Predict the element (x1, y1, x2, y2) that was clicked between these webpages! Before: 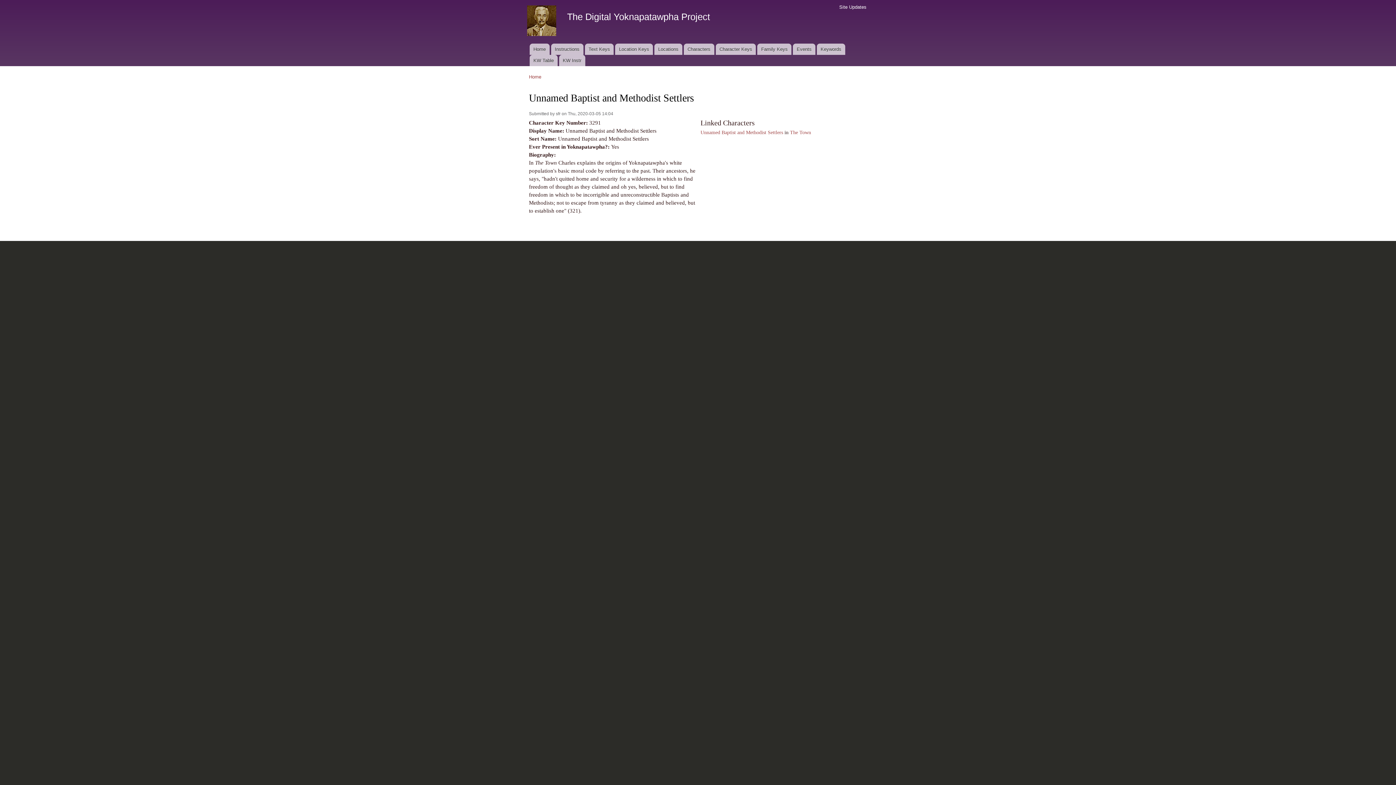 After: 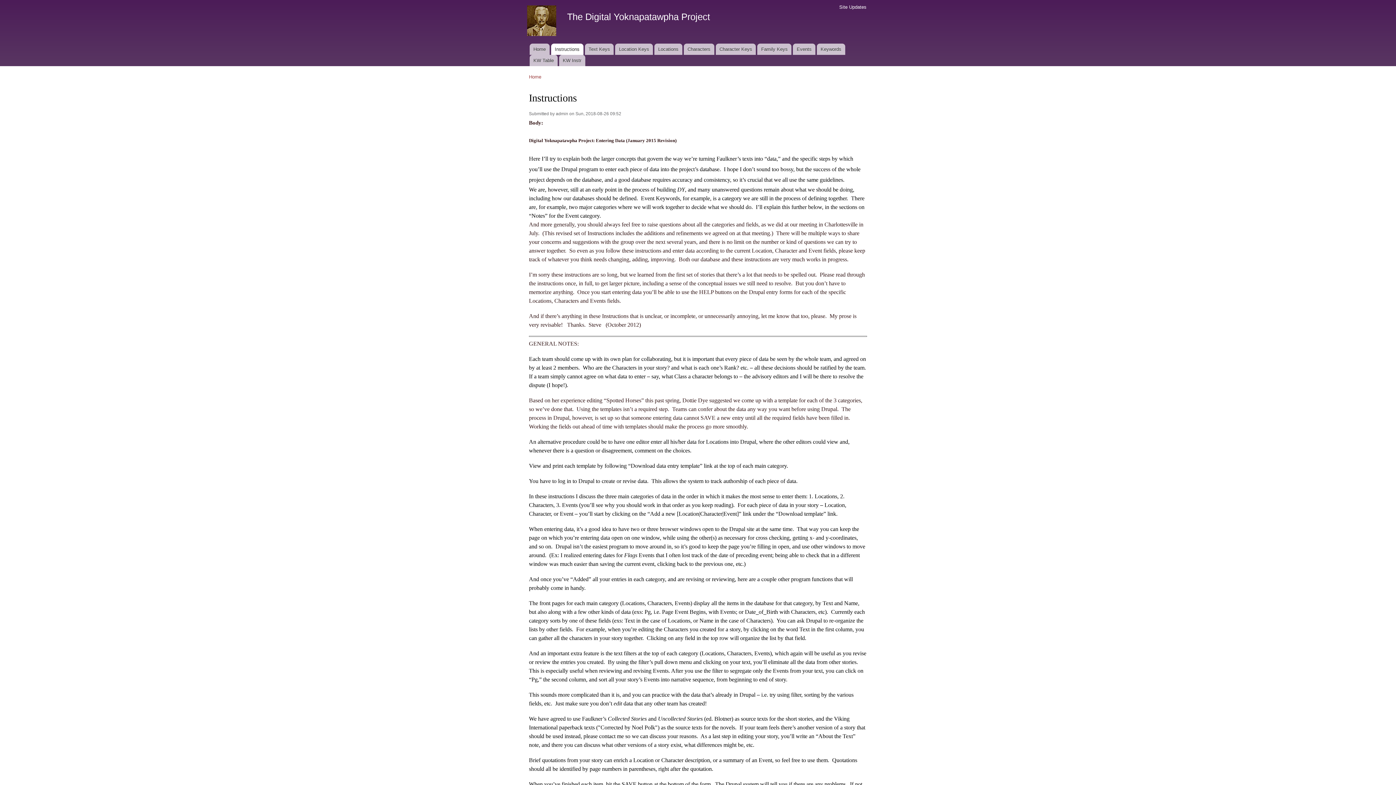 Action: bbox: (551, 43, 583, 54) label: Instructions